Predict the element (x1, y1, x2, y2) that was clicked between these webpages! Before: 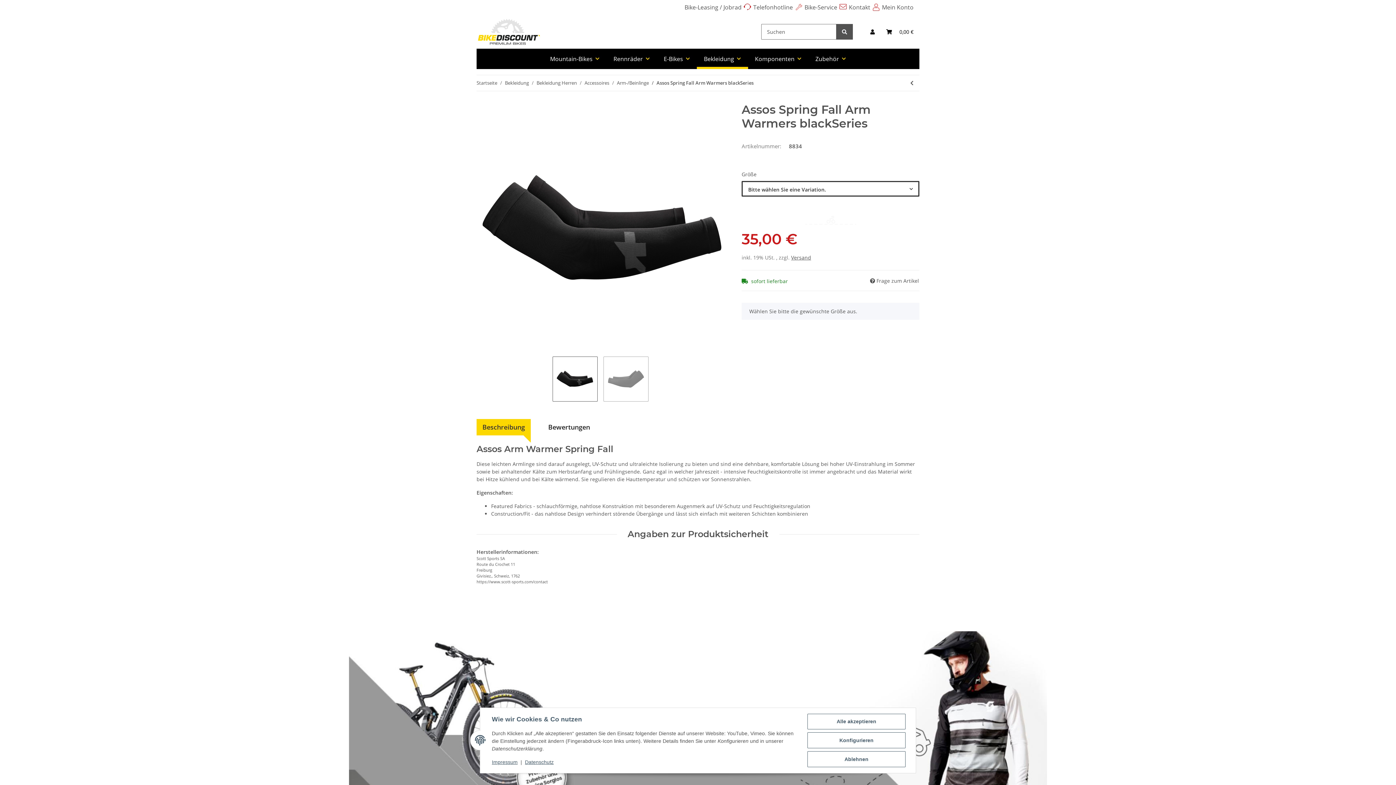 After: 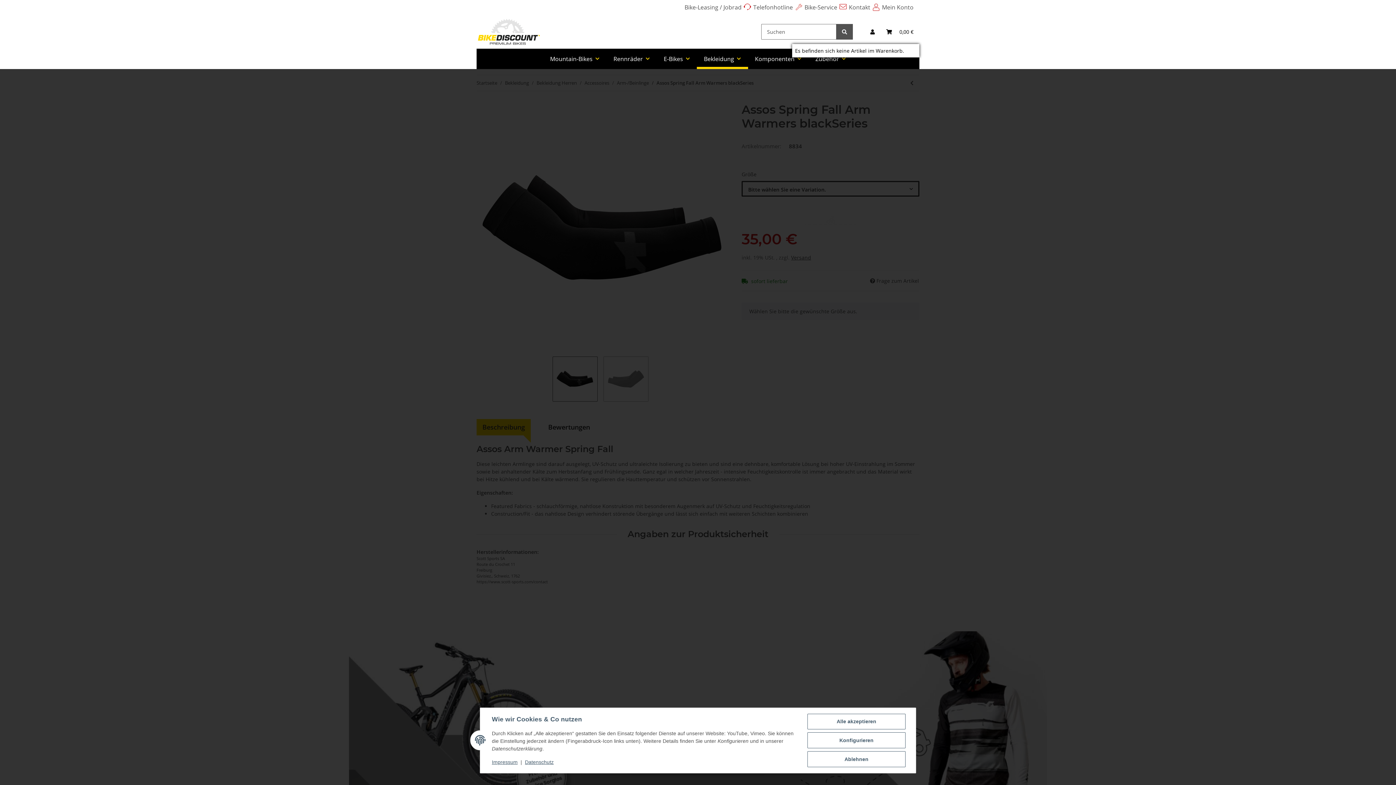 Action: bbox: (880, 19, 919, 44) label: Warenkorb